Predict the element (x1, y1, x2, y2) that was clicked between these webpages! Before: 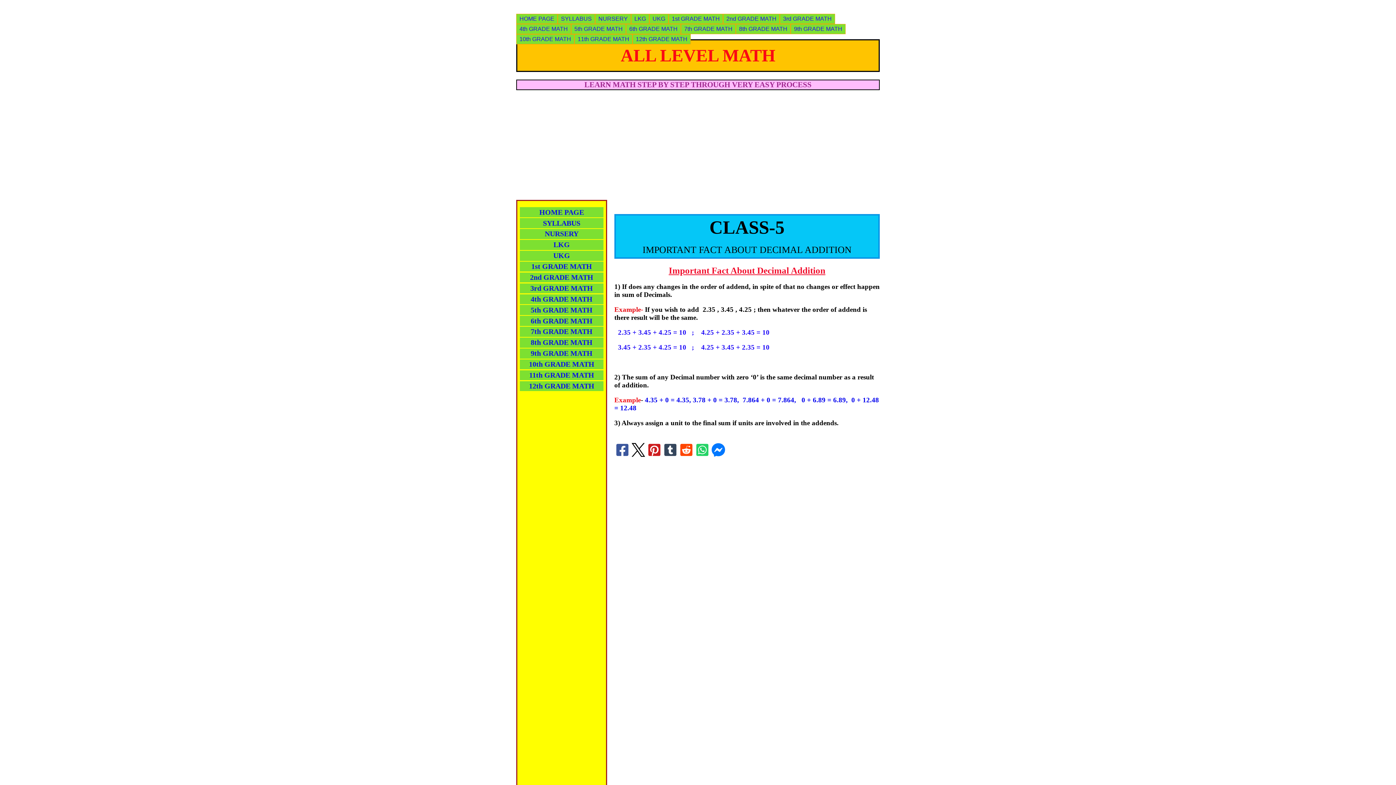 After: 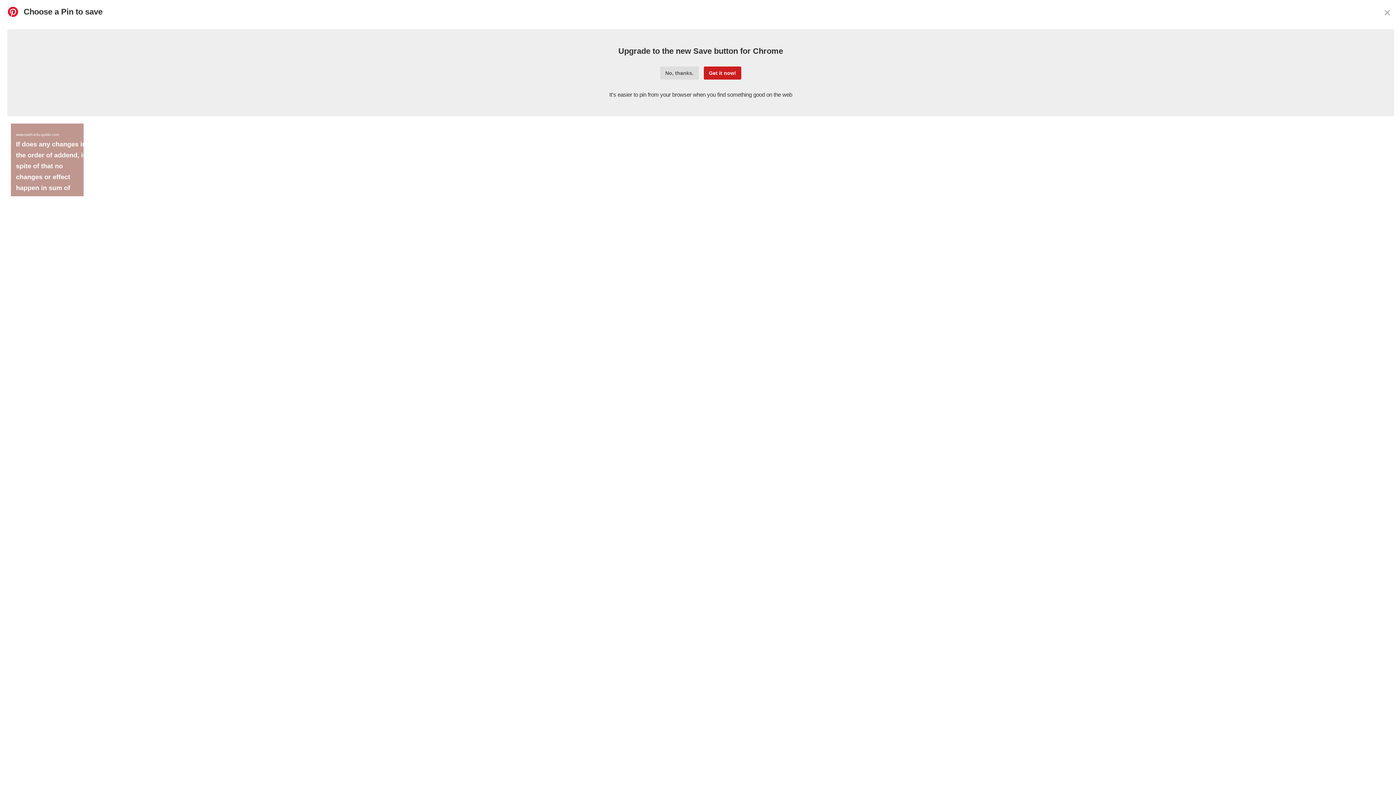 Action: bbox: (646, 442, 662, 457)